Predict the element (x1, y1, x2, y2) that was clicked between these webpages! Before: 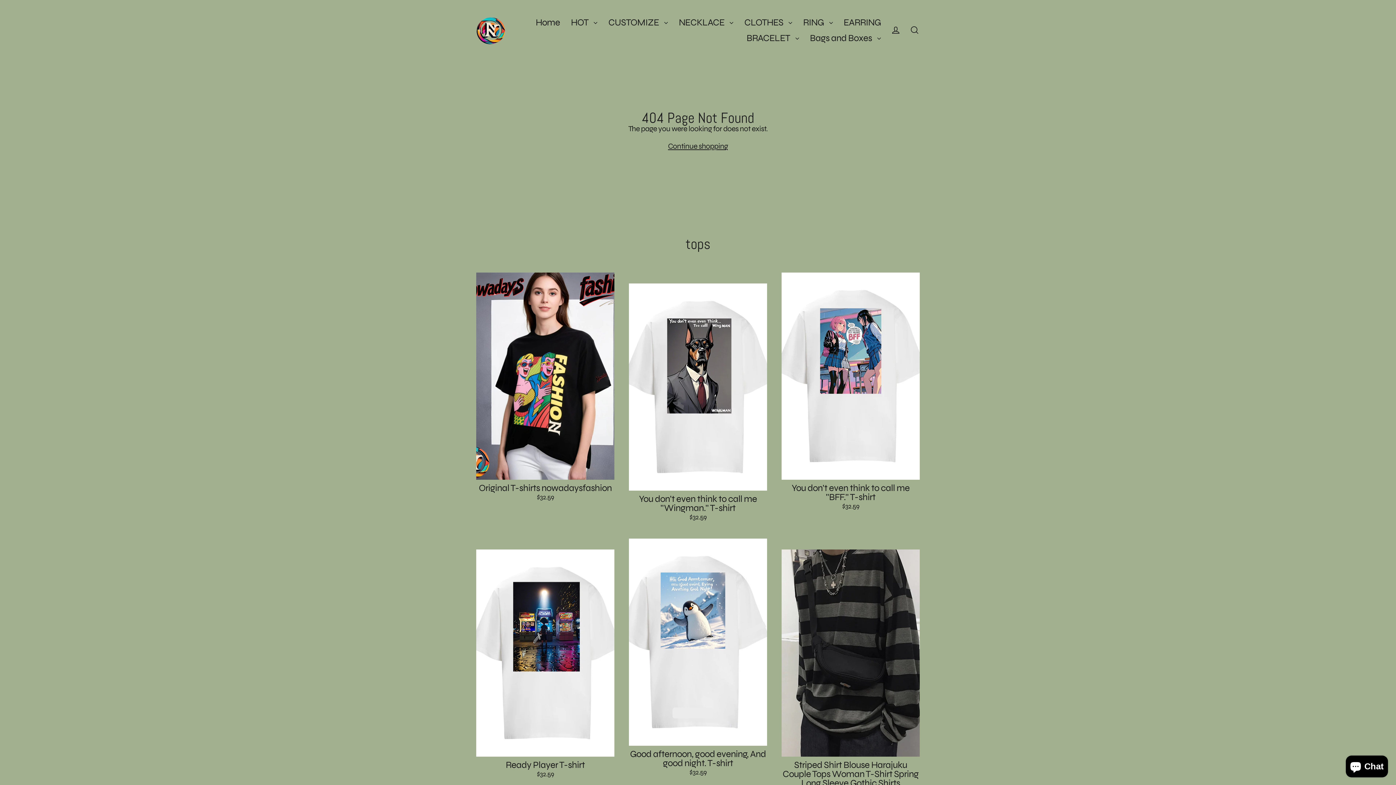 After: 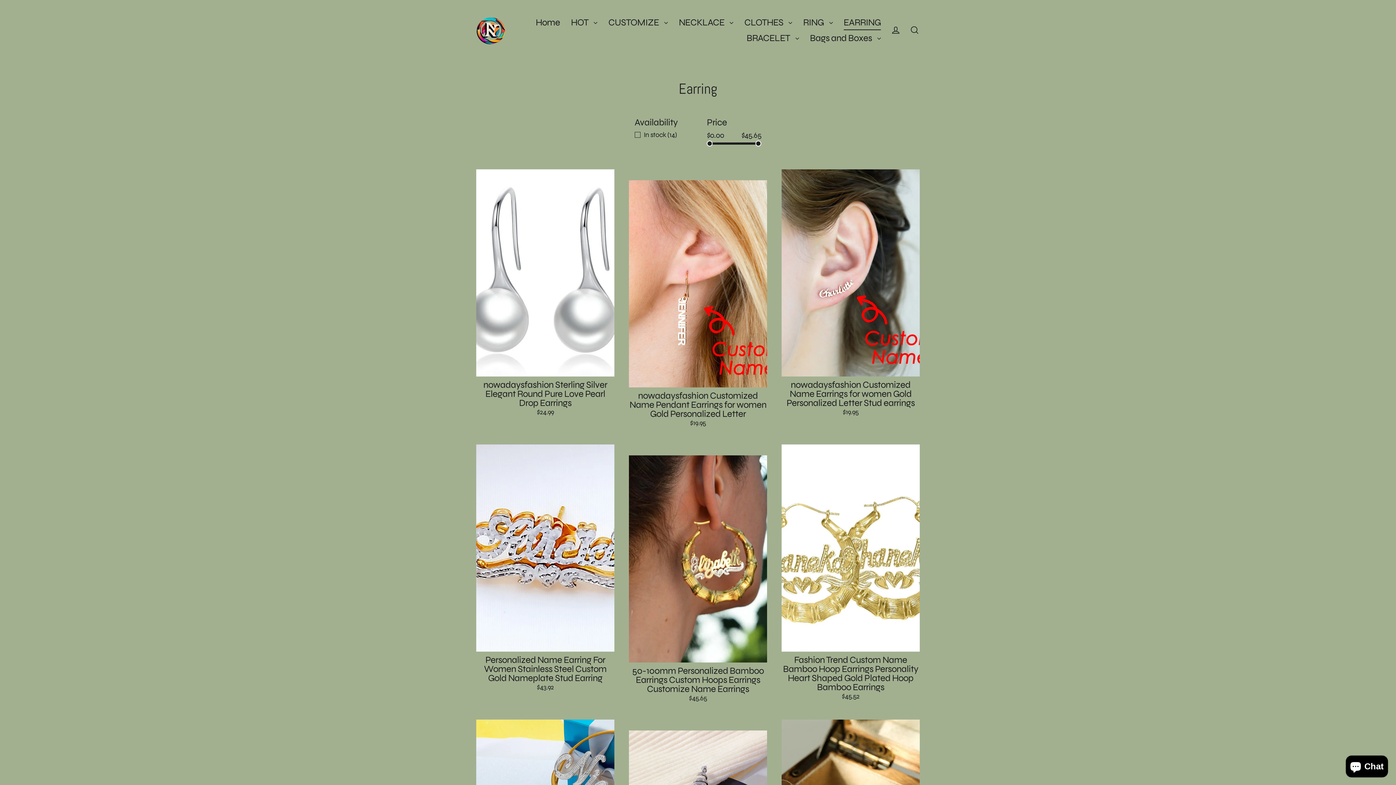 Action: bbox: (838, 14, 886, 30) label: EARRING